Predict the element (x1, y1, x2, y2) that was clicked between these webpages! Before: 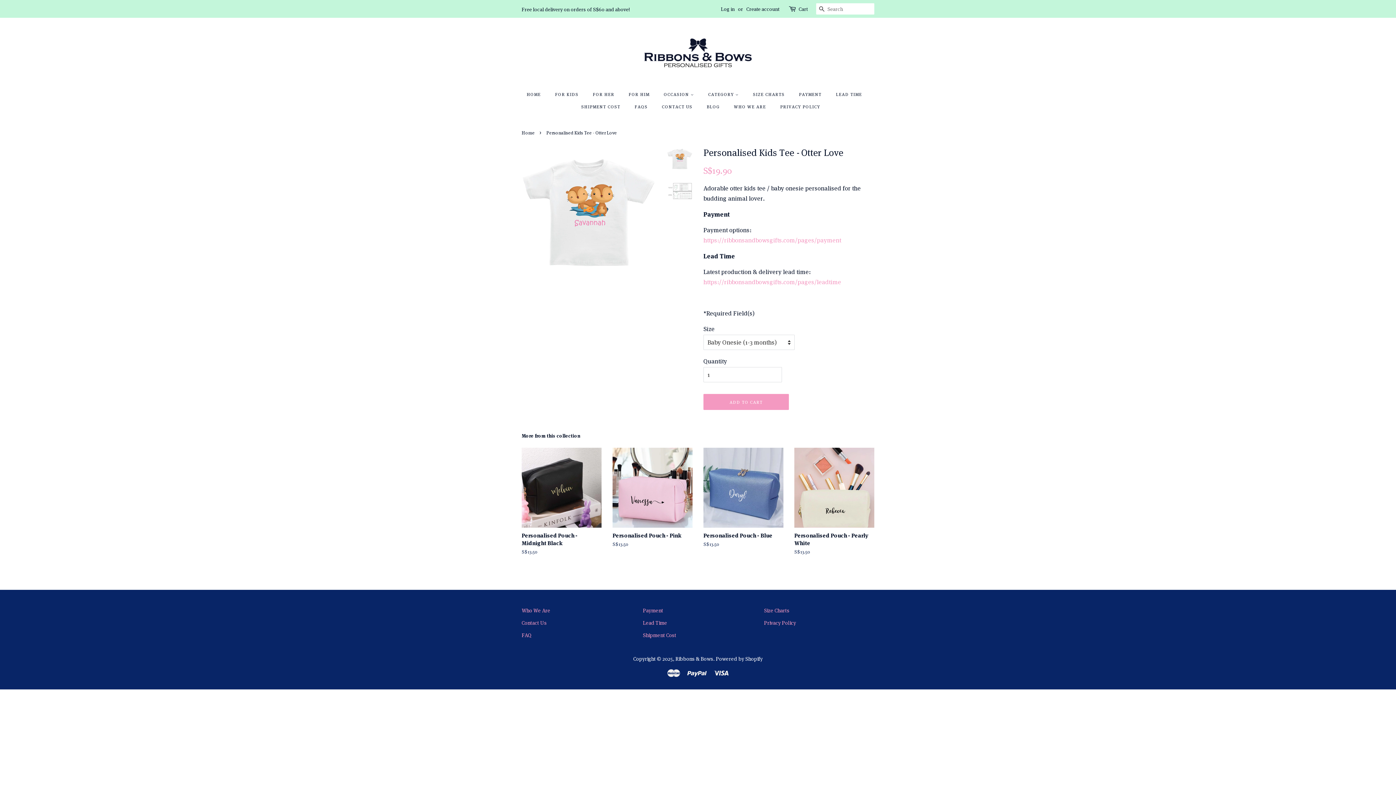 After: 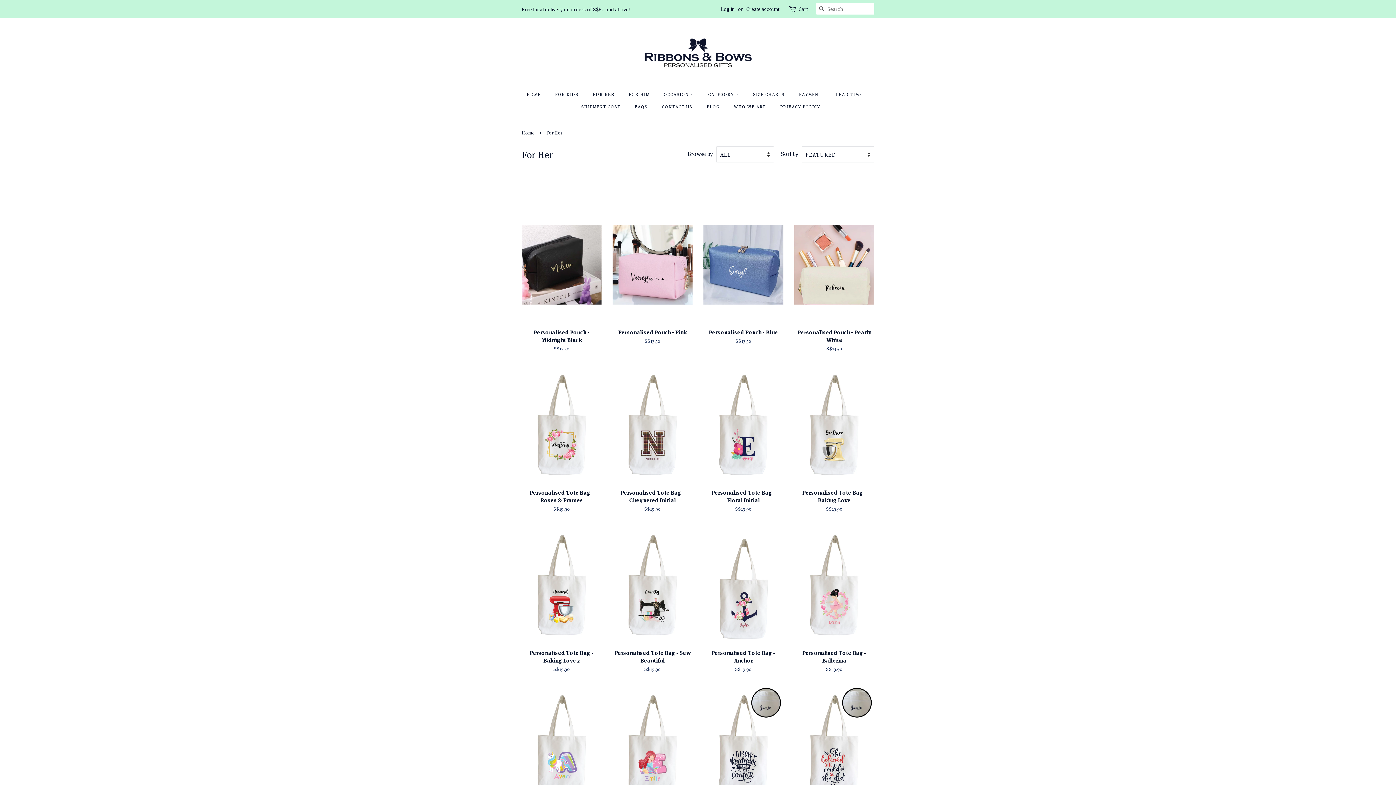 Action: label: FOR HER bbox: (587, 88, 621, 100)